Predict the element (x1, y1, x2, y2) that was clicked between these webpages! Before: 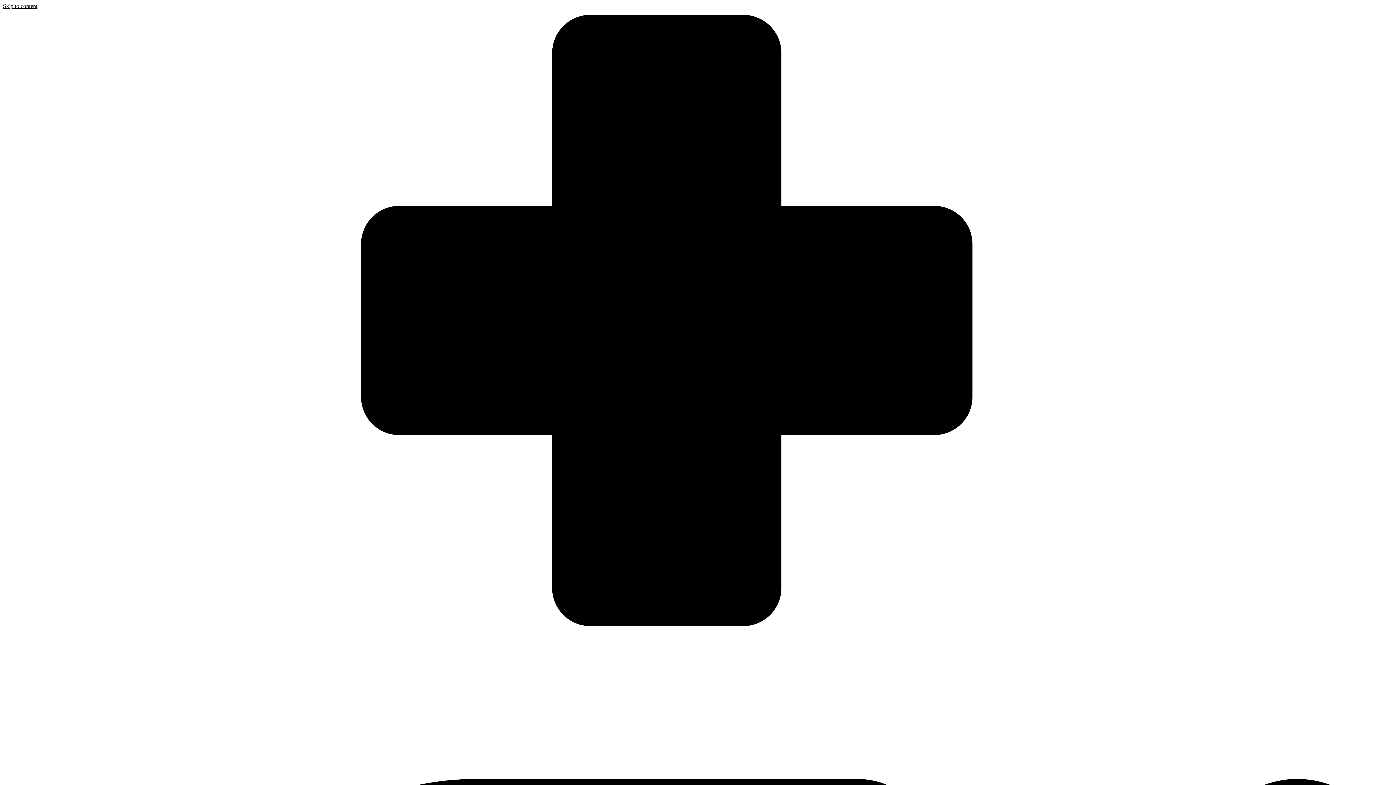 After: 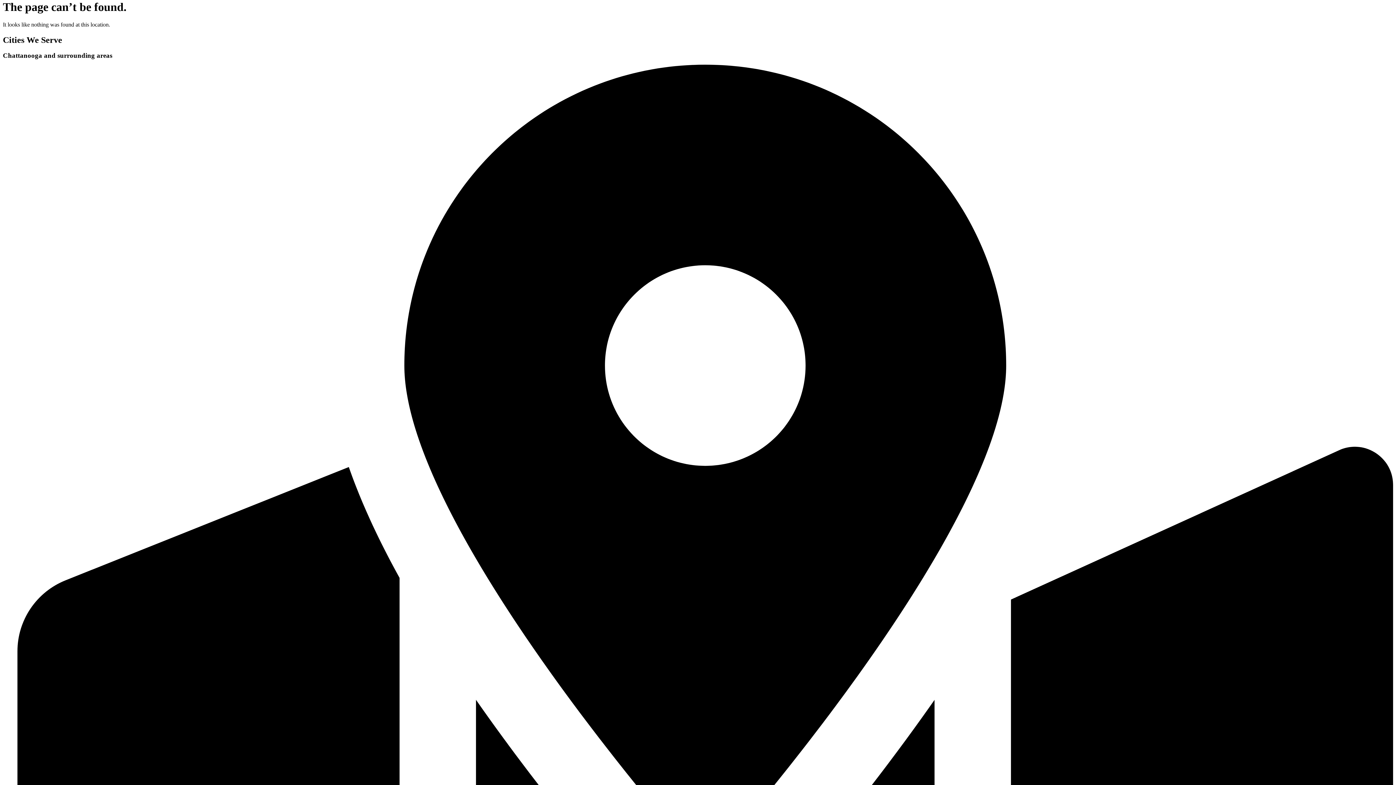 Action: bbox: (2, 2, 37, 9) label: Skip to content